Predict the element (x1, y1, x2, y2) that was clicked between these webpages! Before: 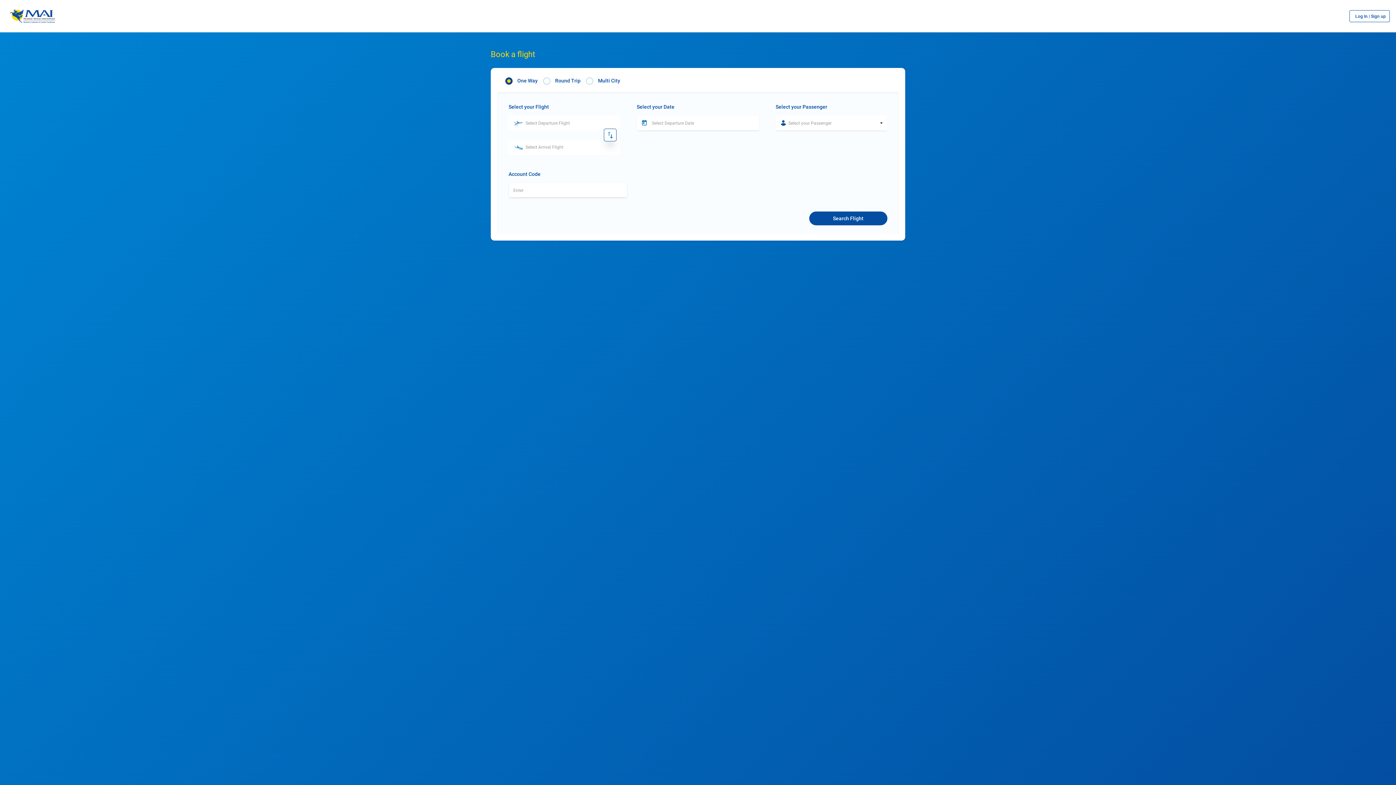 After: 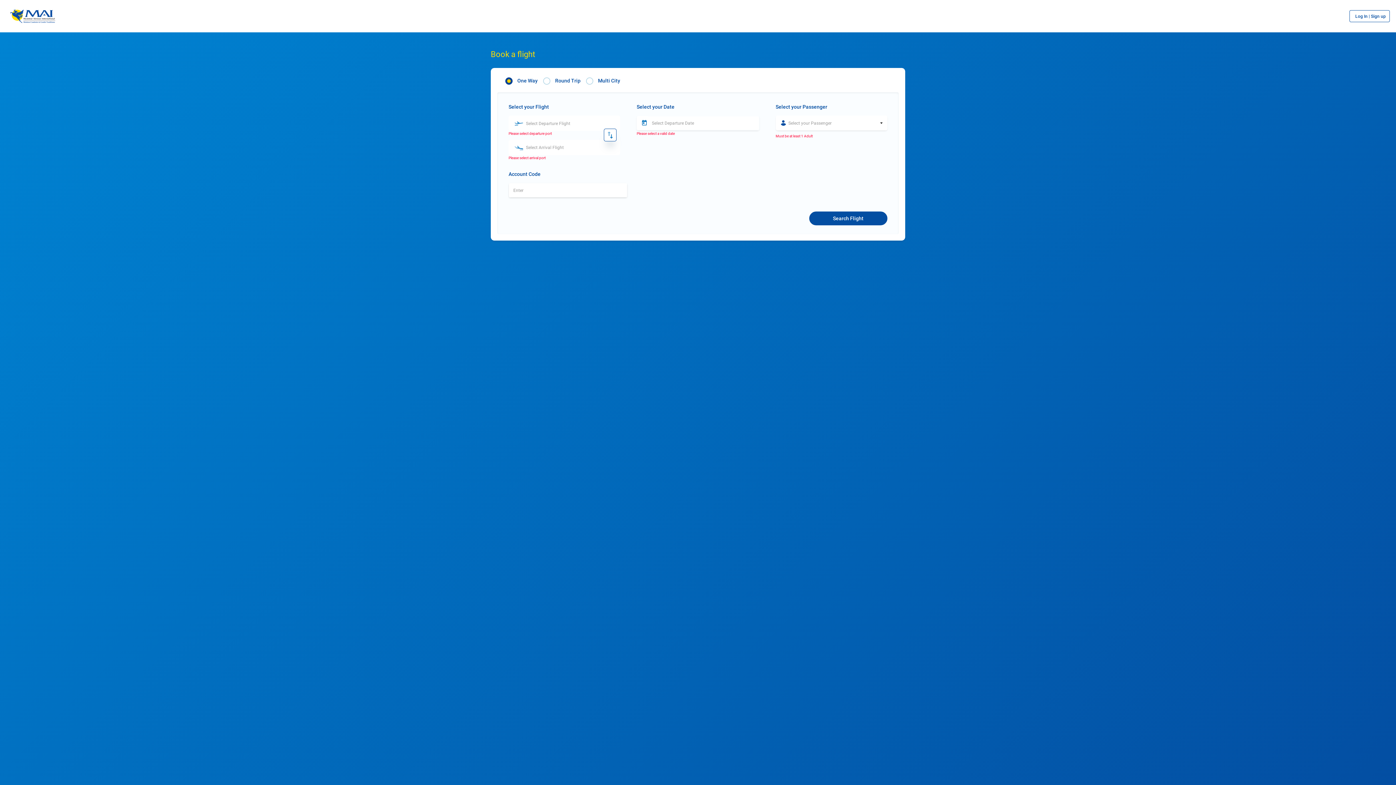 Action: label: Search Flight bbox: (809, 211, 887, 225)